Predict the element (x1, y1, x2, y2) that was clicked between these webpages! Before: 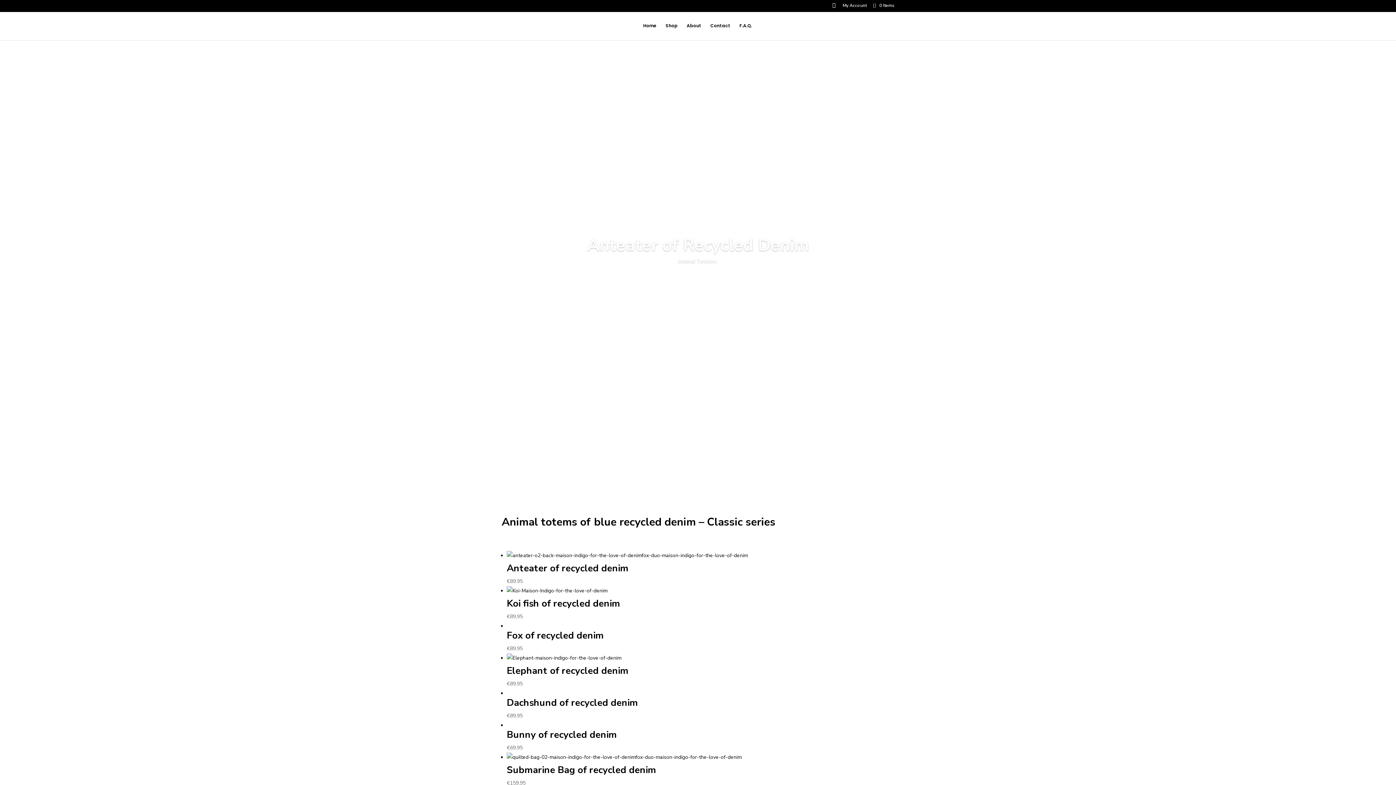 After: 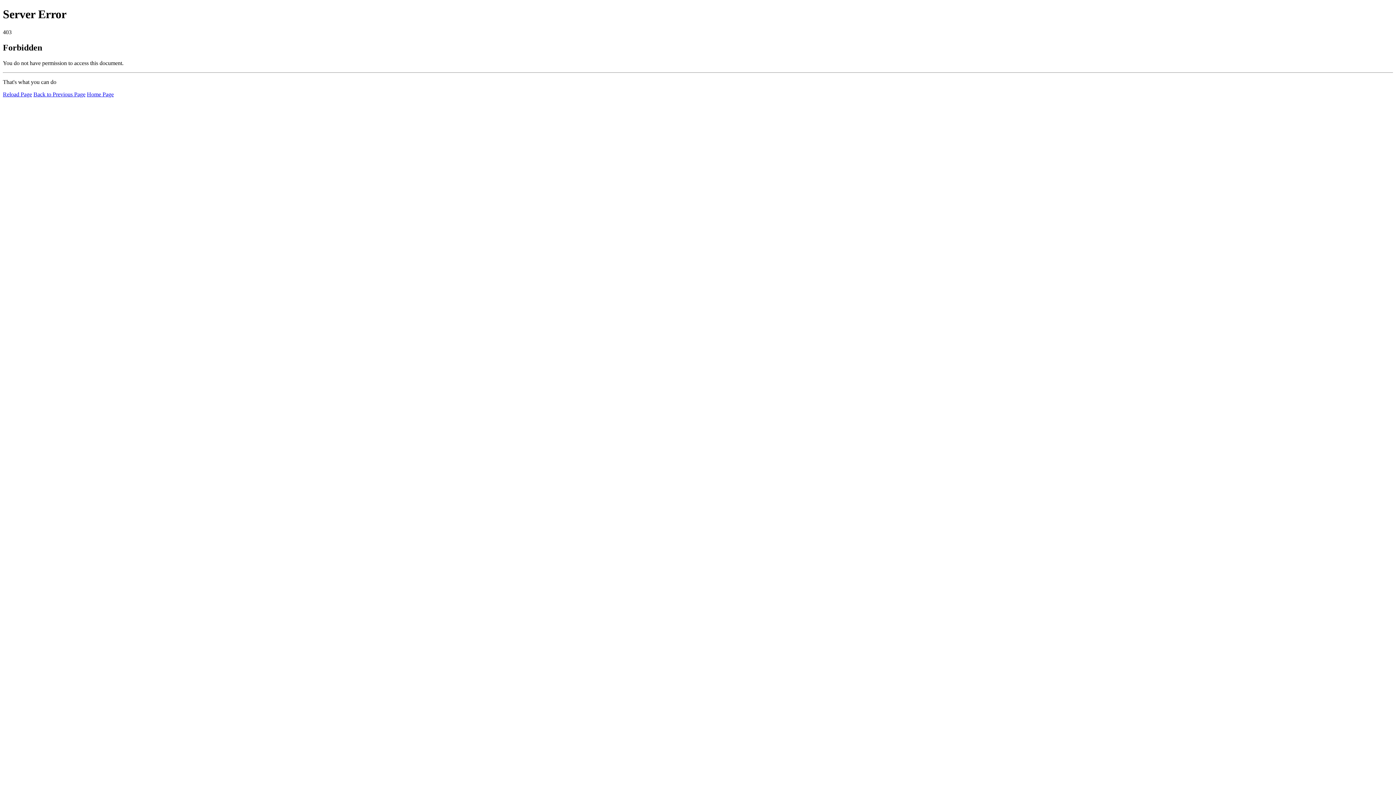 Action: label: F.A.Q. bbox: (739, 23, 752, 40)